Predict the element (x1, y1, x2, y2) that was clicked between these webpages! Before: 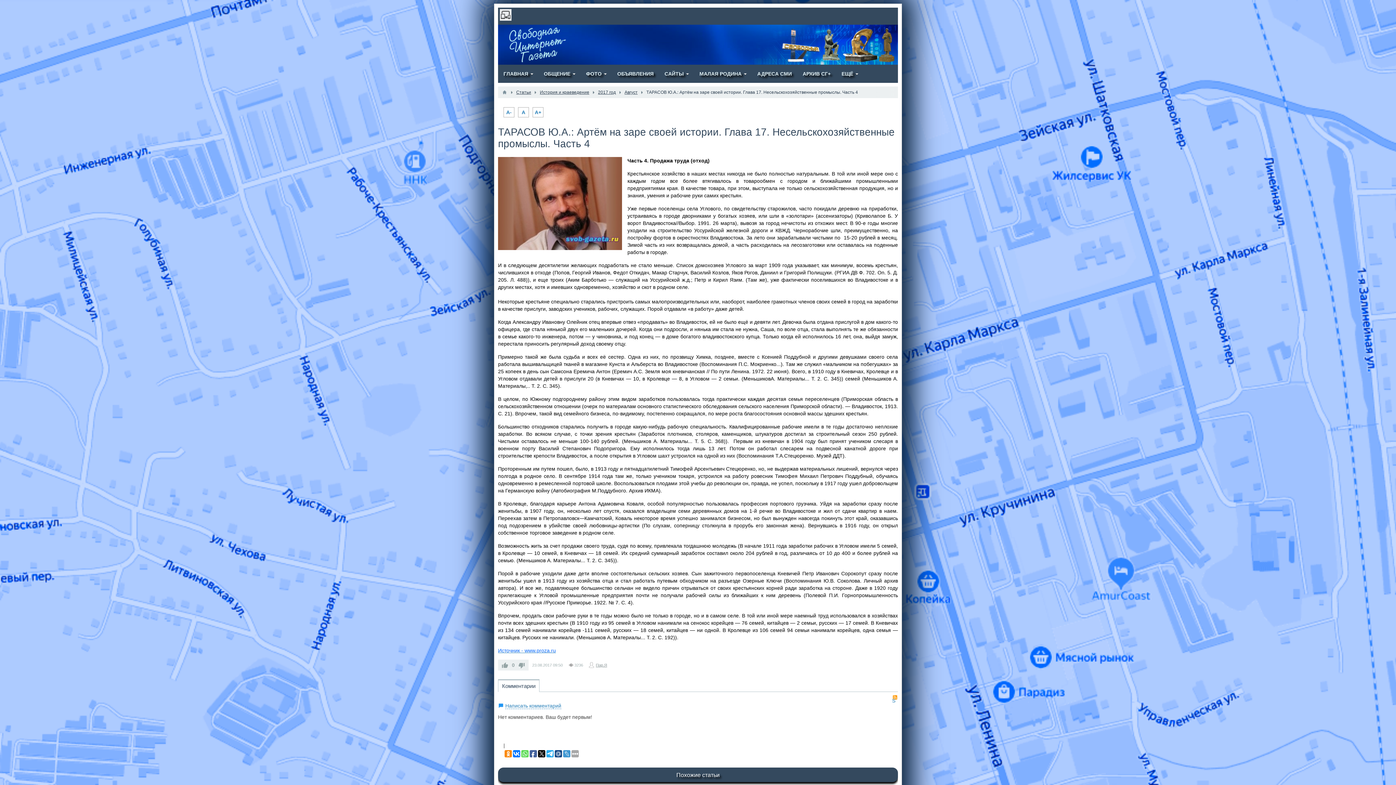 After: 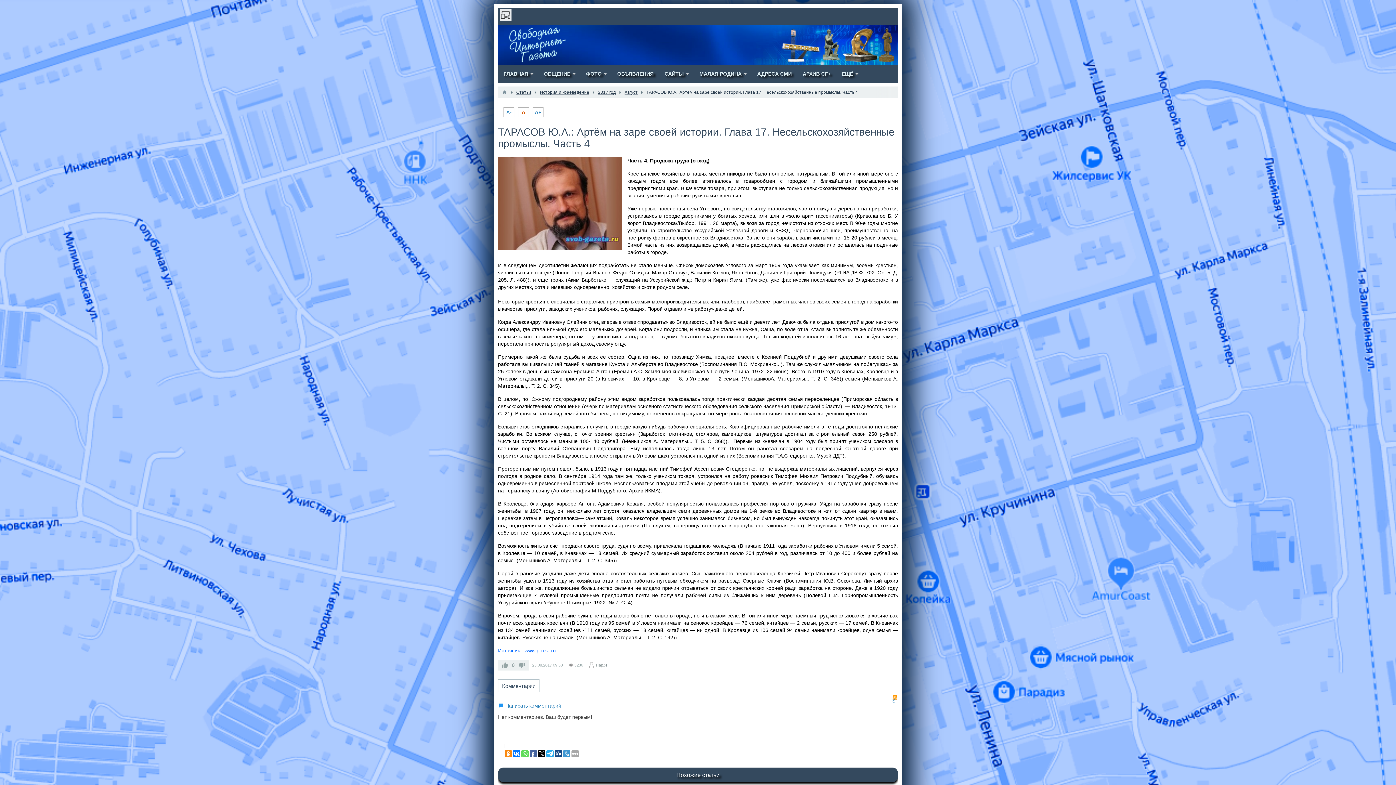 Action: bbox: (518, 107, 529, 117) label: A